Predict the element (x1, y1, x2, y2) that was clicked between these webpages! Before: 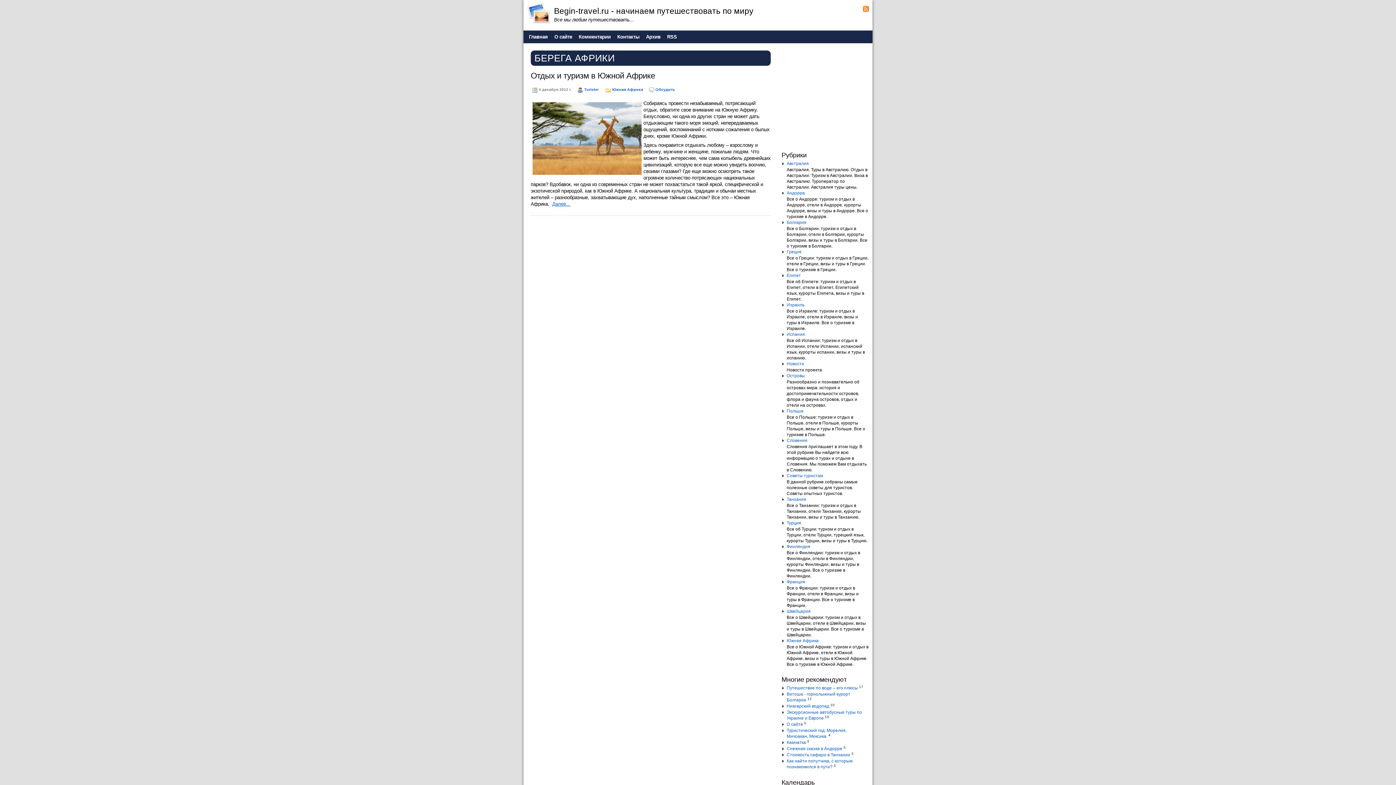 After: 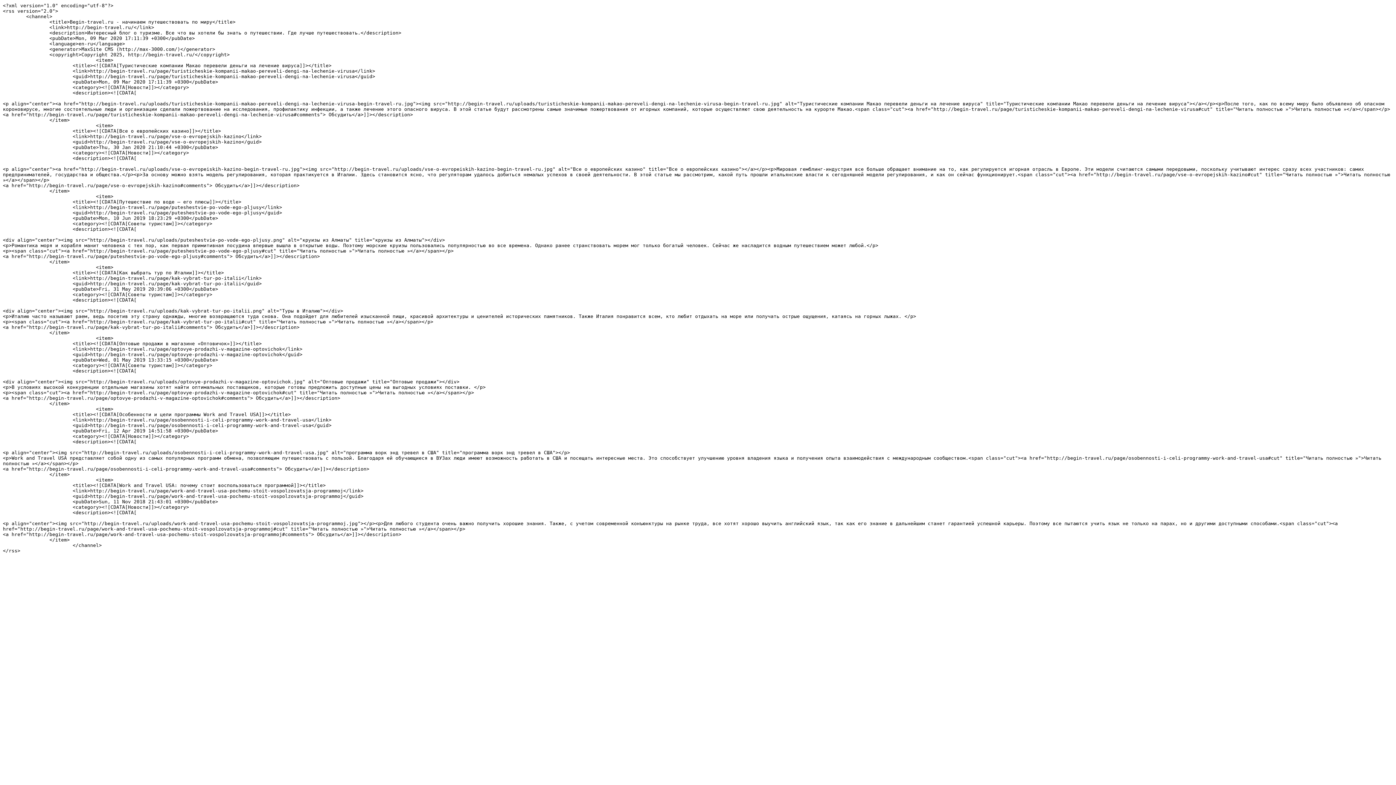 Action: bbox: (861, 5, 869, 11)